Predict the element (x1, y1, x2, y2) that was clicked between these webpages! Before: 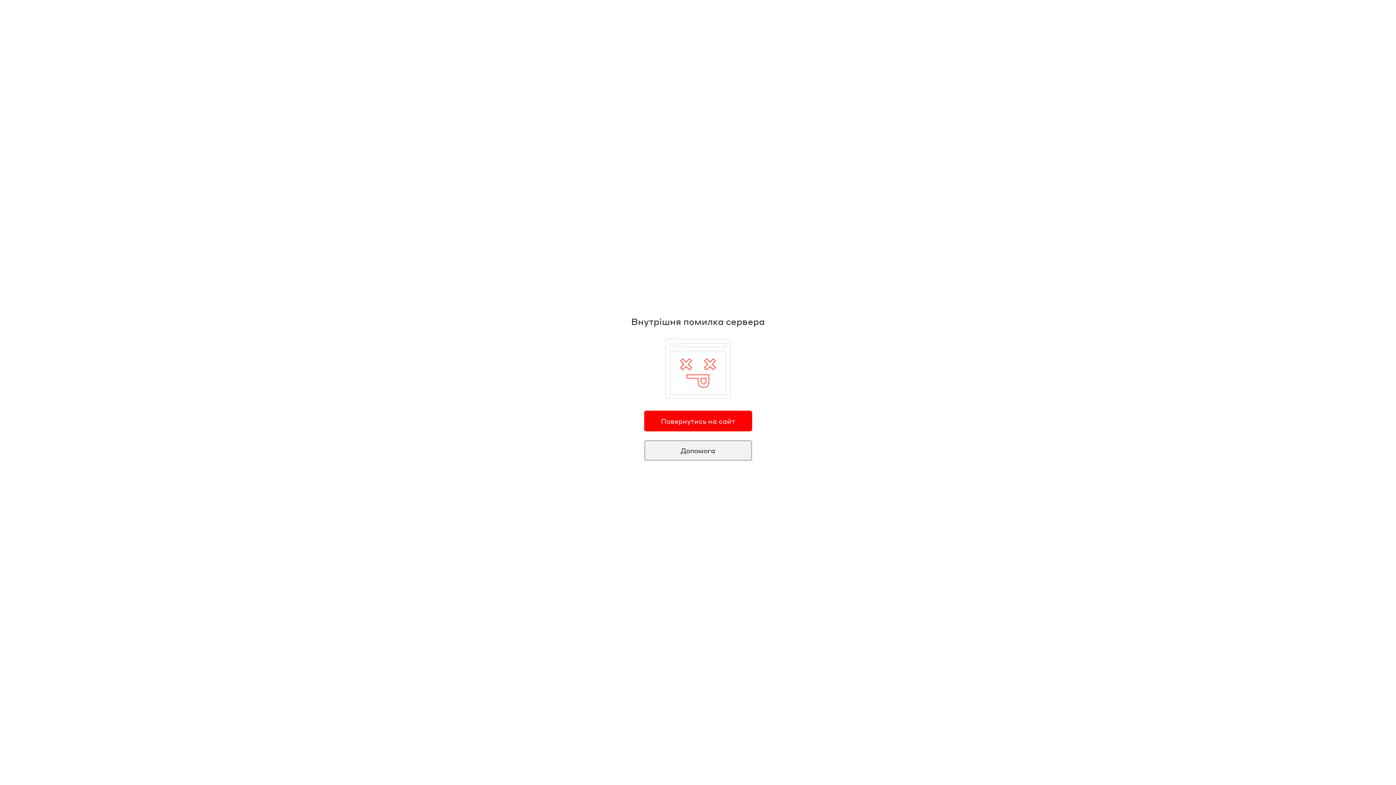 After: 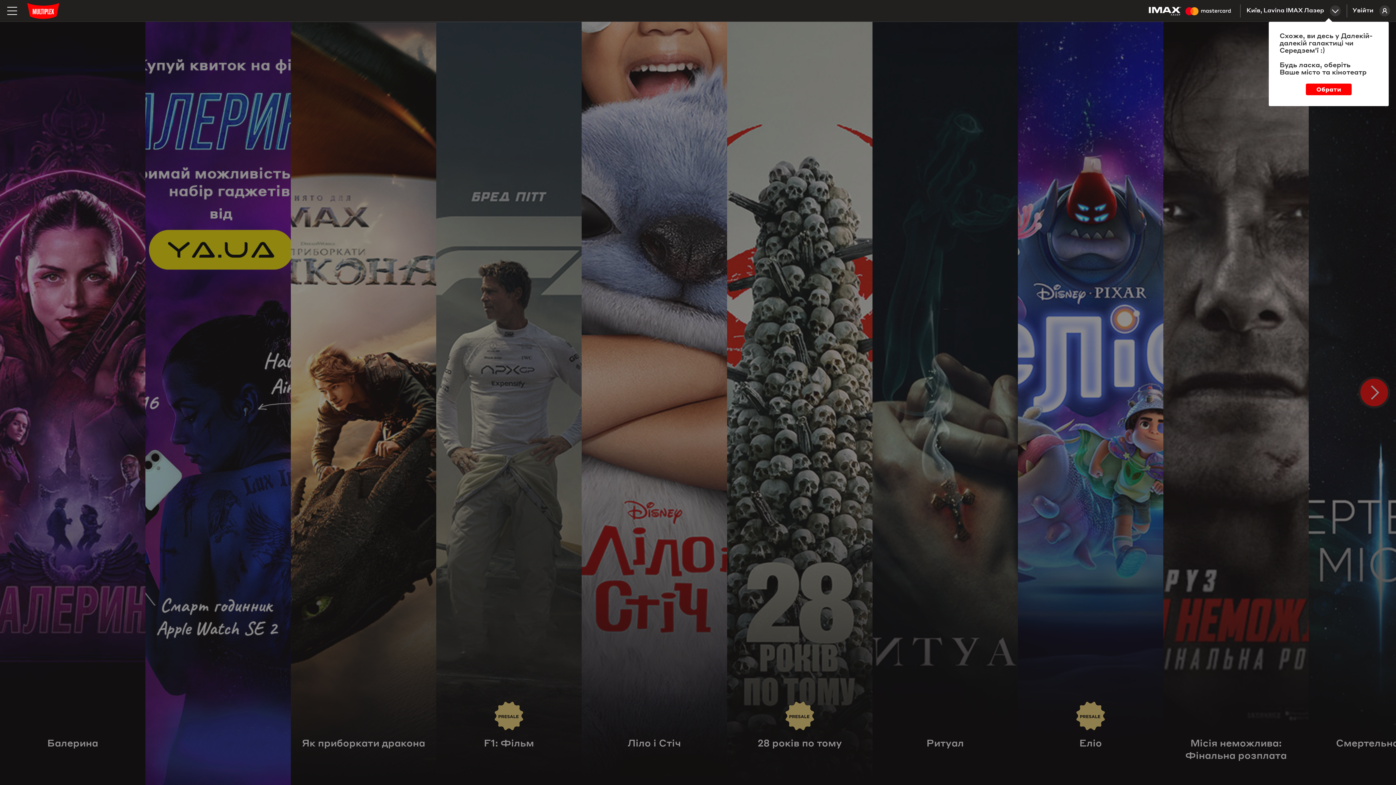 Action: bbox: (644, 410, 752, 431) label: Повернутись на сайт